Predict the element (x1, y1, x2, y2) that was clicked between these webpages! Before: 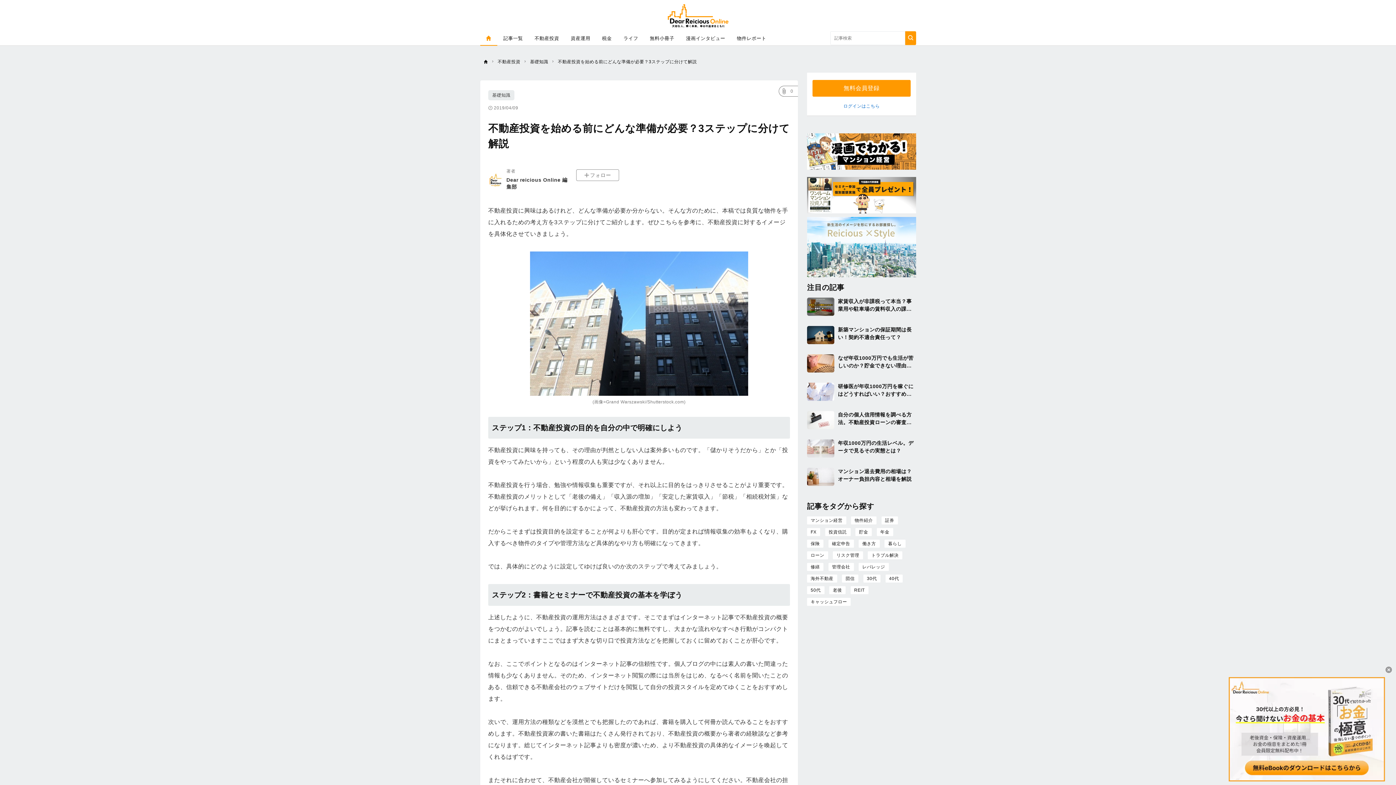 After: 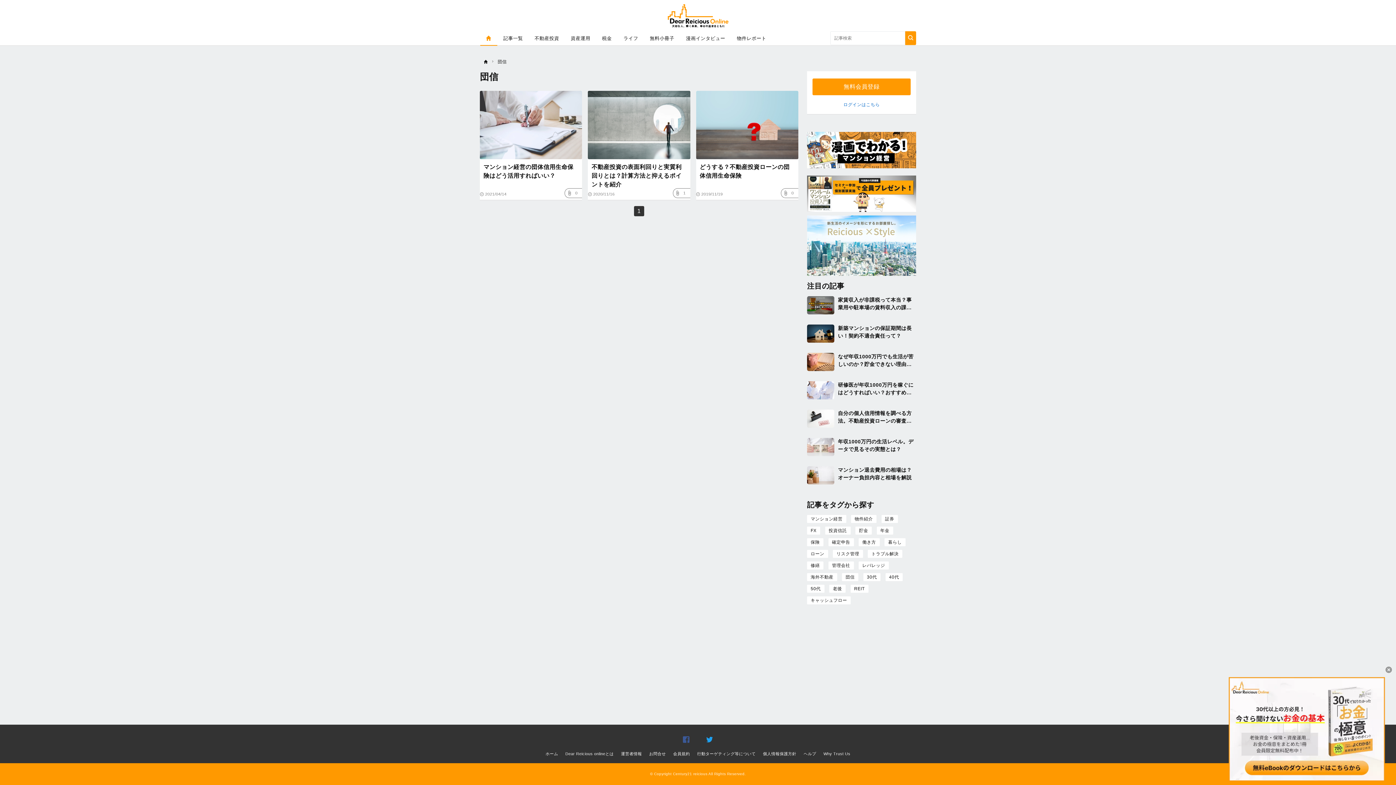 Action: bbox: (842, 574, 858, 582) label: 団信